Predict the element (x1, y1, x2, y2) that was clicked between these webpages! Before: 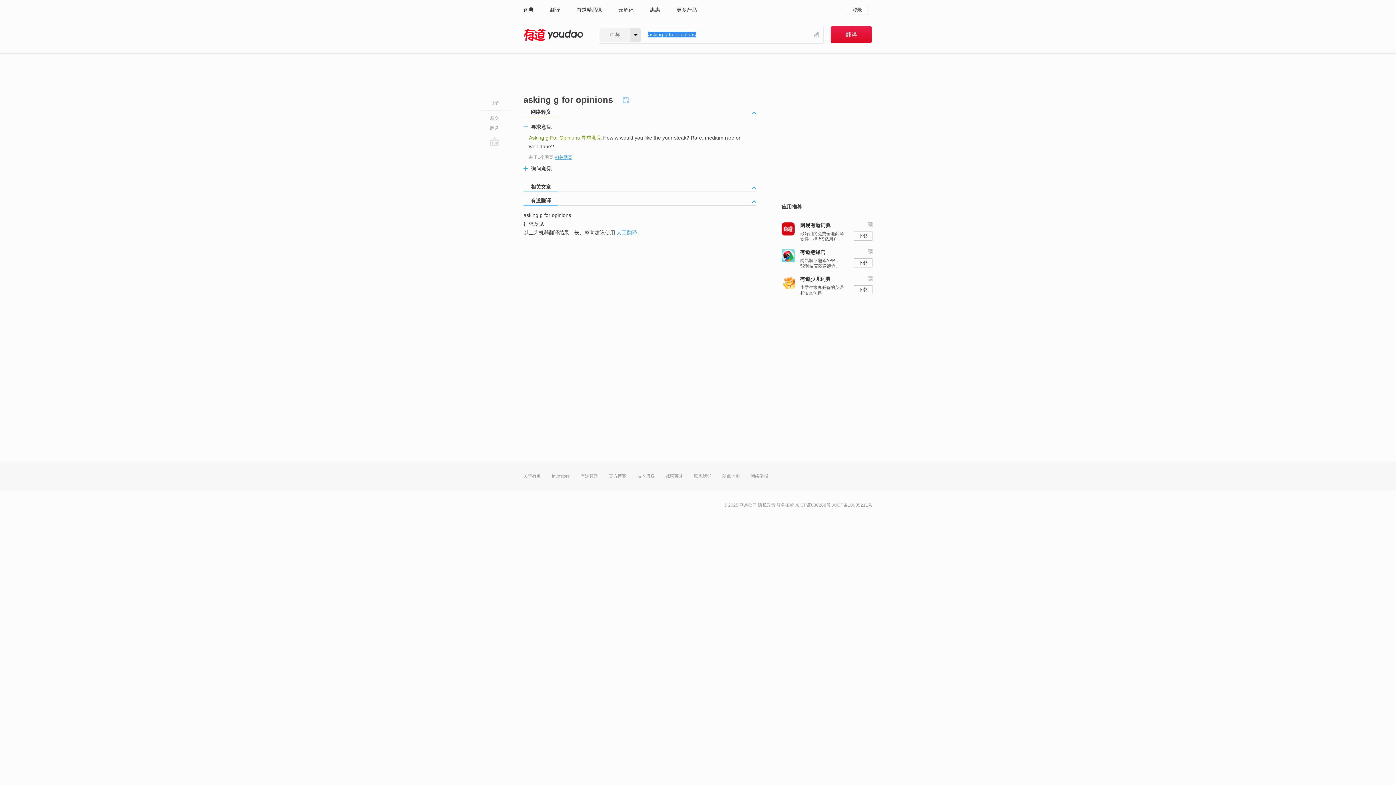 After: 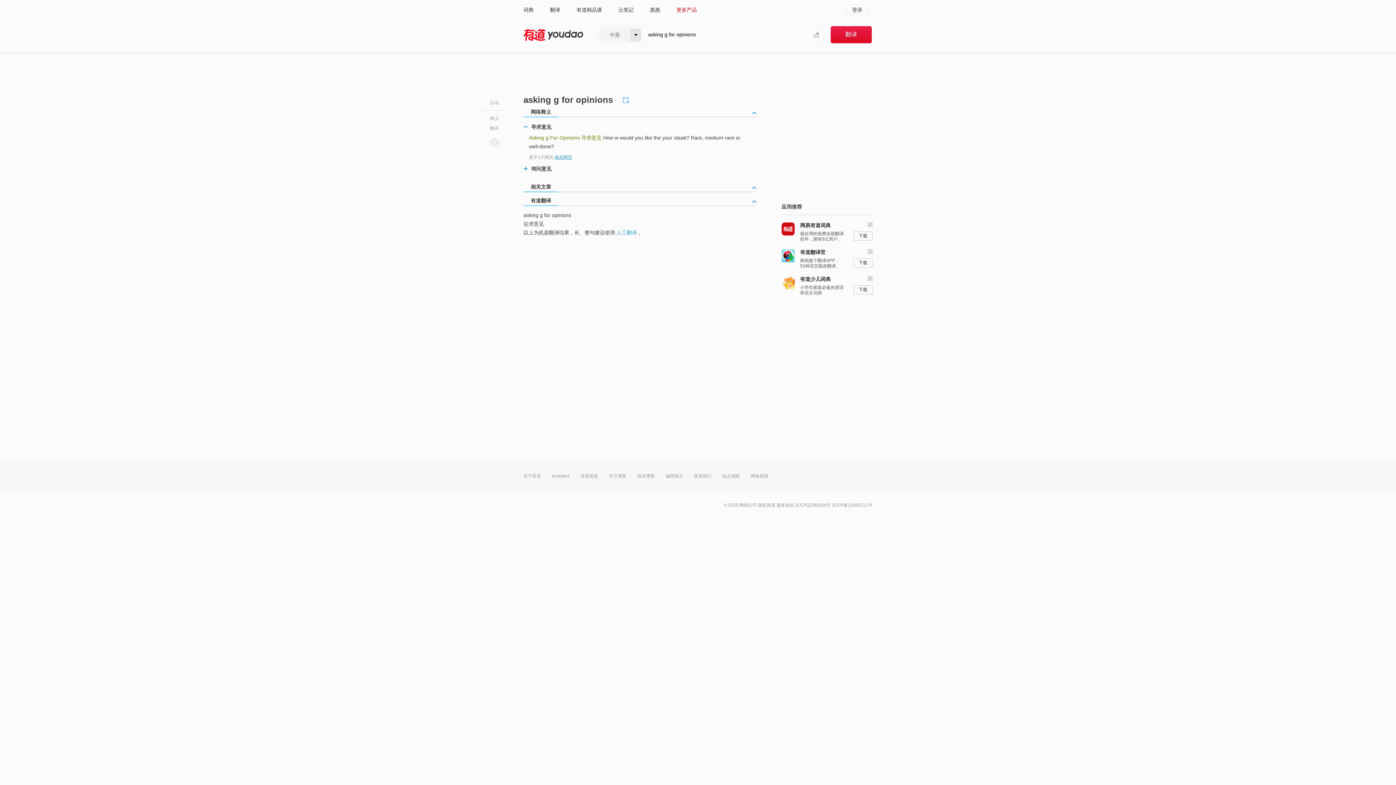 Action: bbox: (676, 0, 697, 19) label: 更多产品